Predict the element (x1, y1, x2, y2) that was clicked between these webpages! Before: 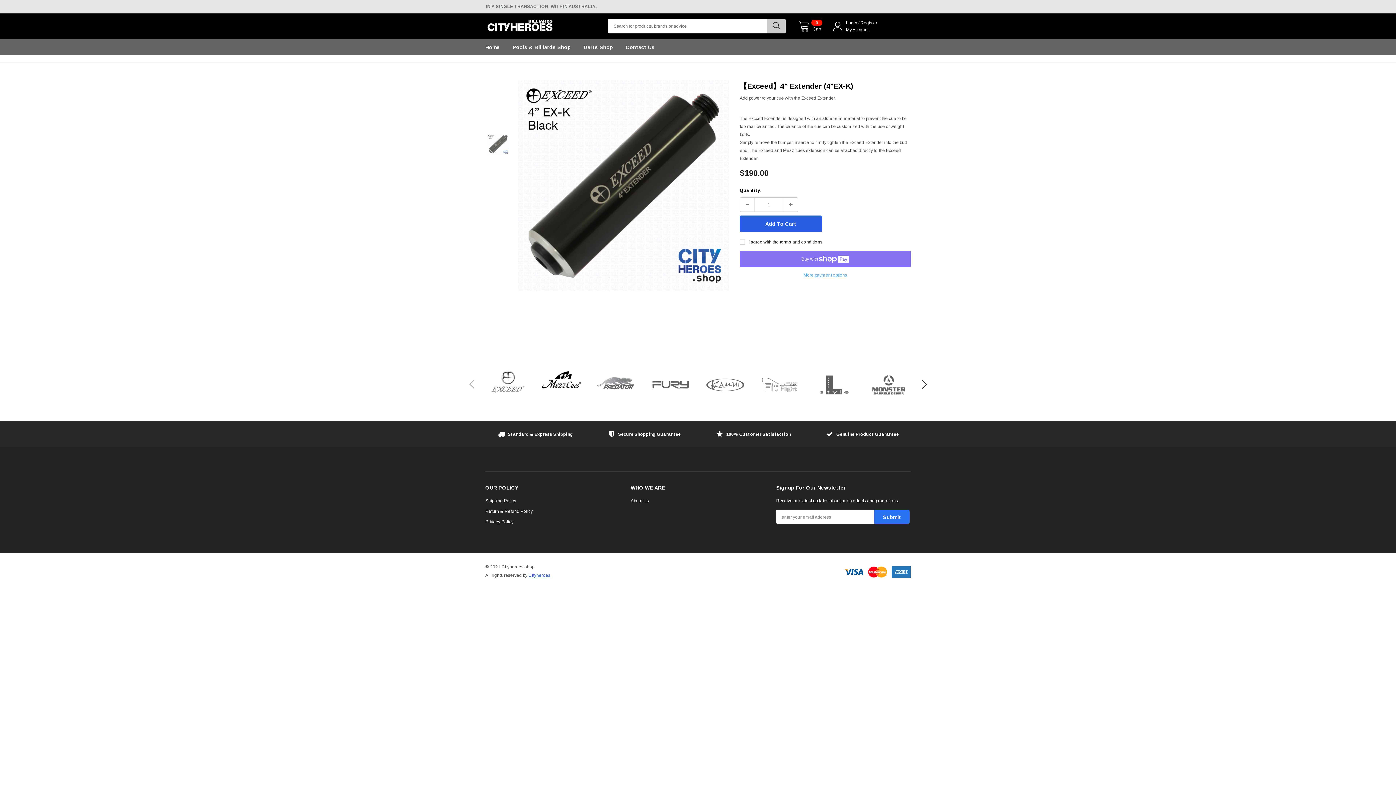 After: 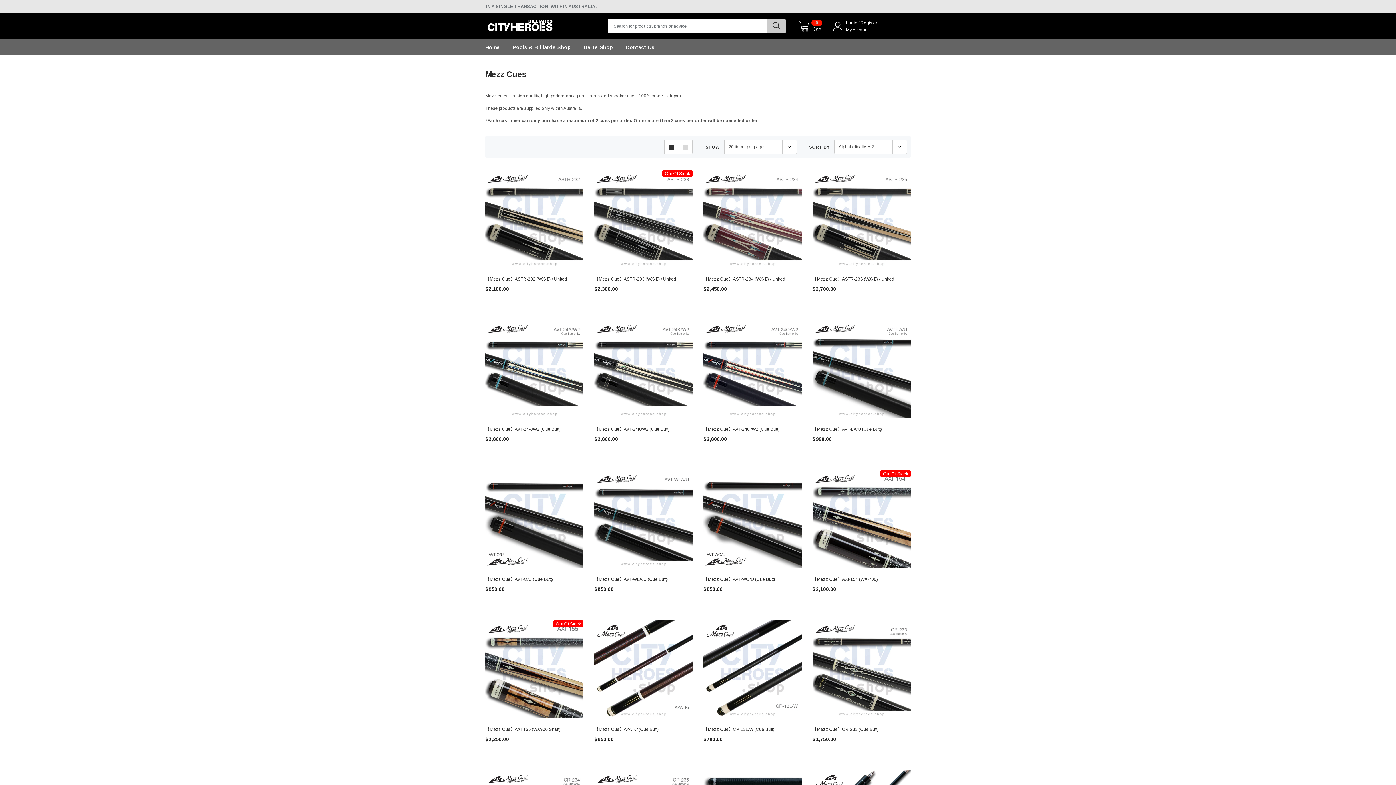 Action: bbox: (540, 363, 583, 399)